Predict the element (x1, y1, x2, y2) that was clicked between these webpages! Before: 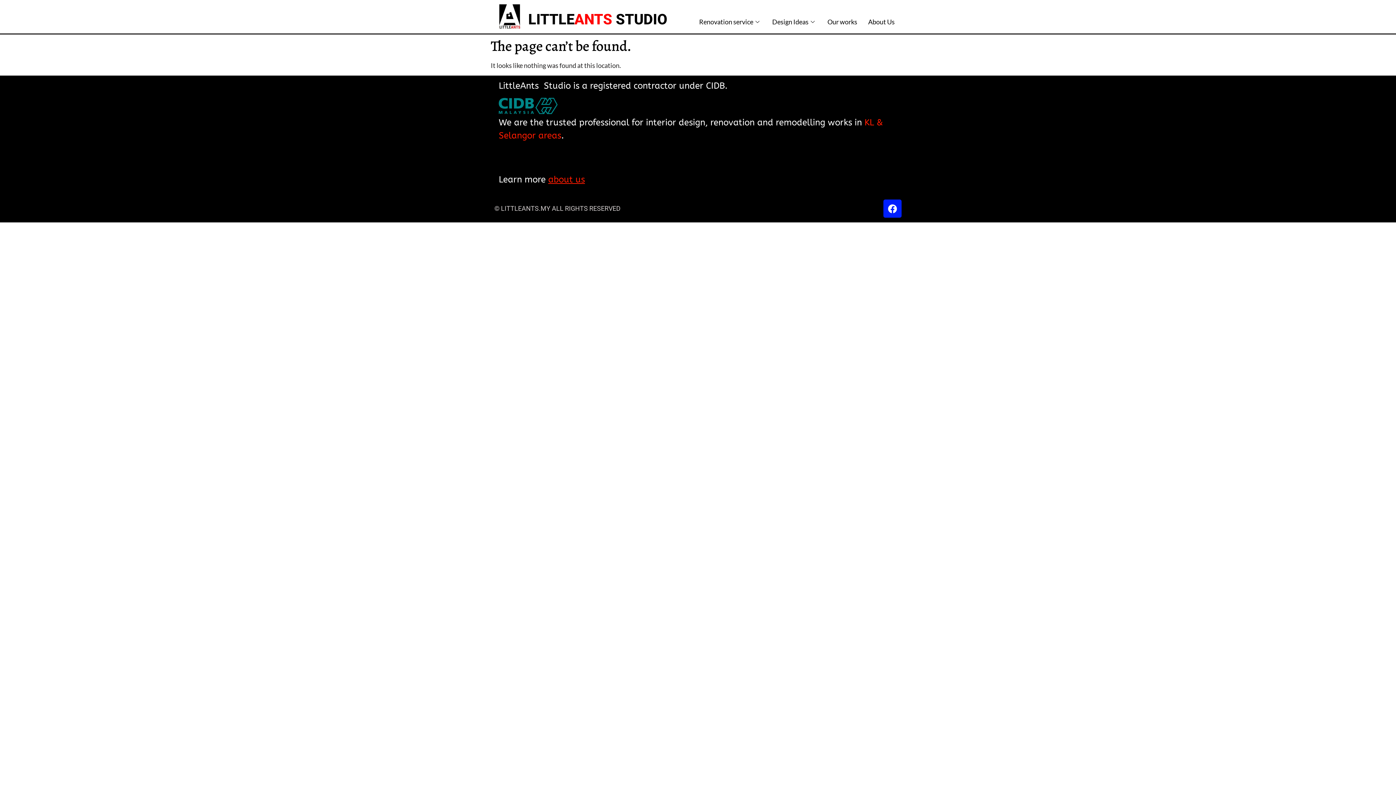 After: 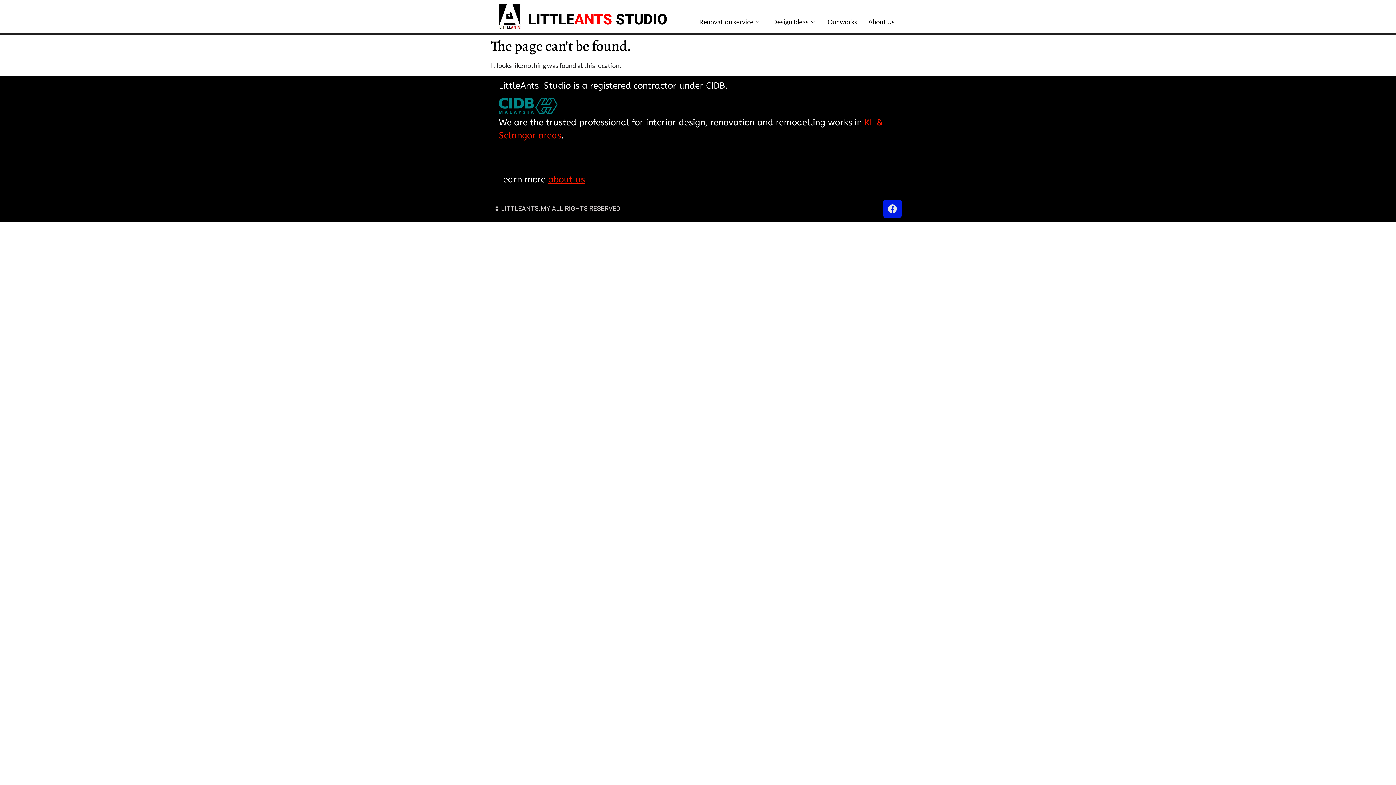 Action: label: Facebook bbox: (883, 199, 901, 217)